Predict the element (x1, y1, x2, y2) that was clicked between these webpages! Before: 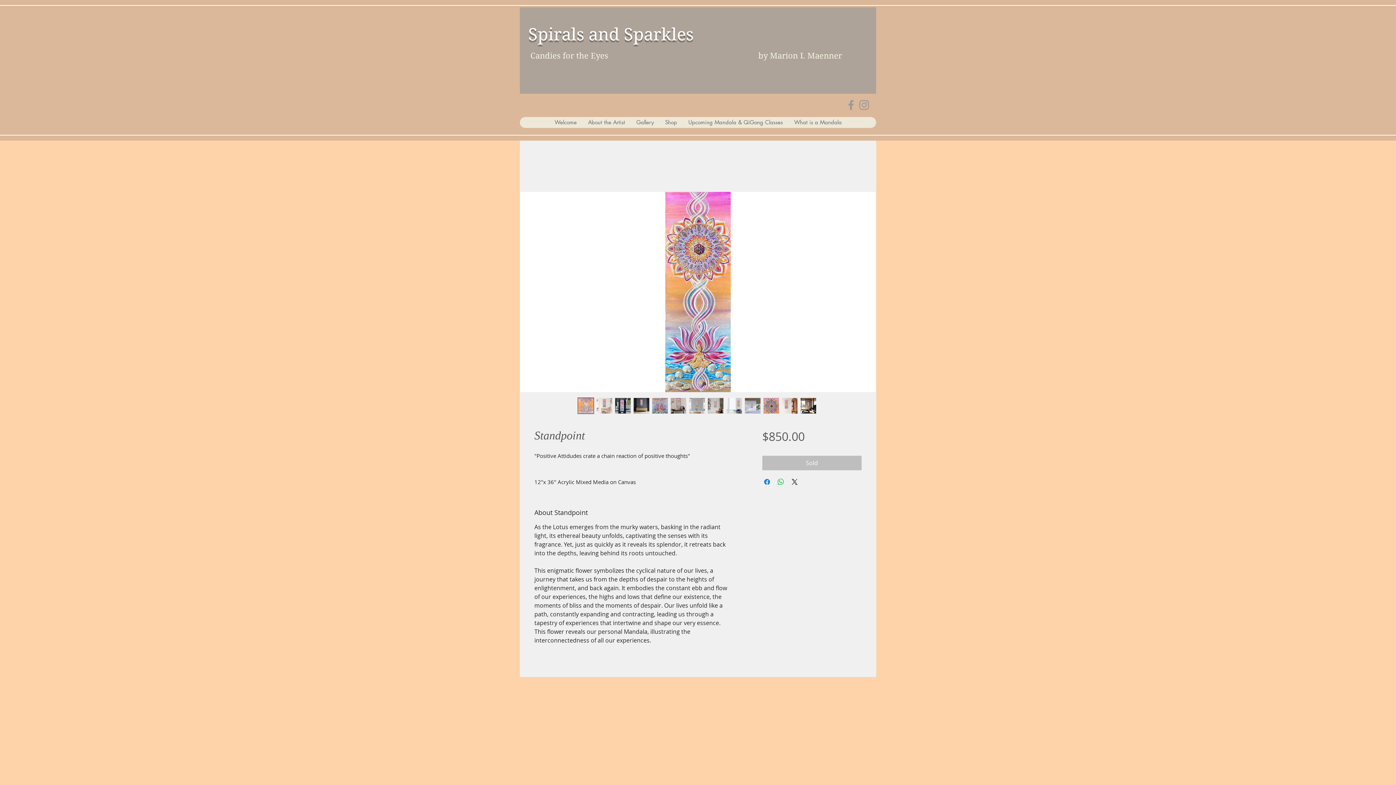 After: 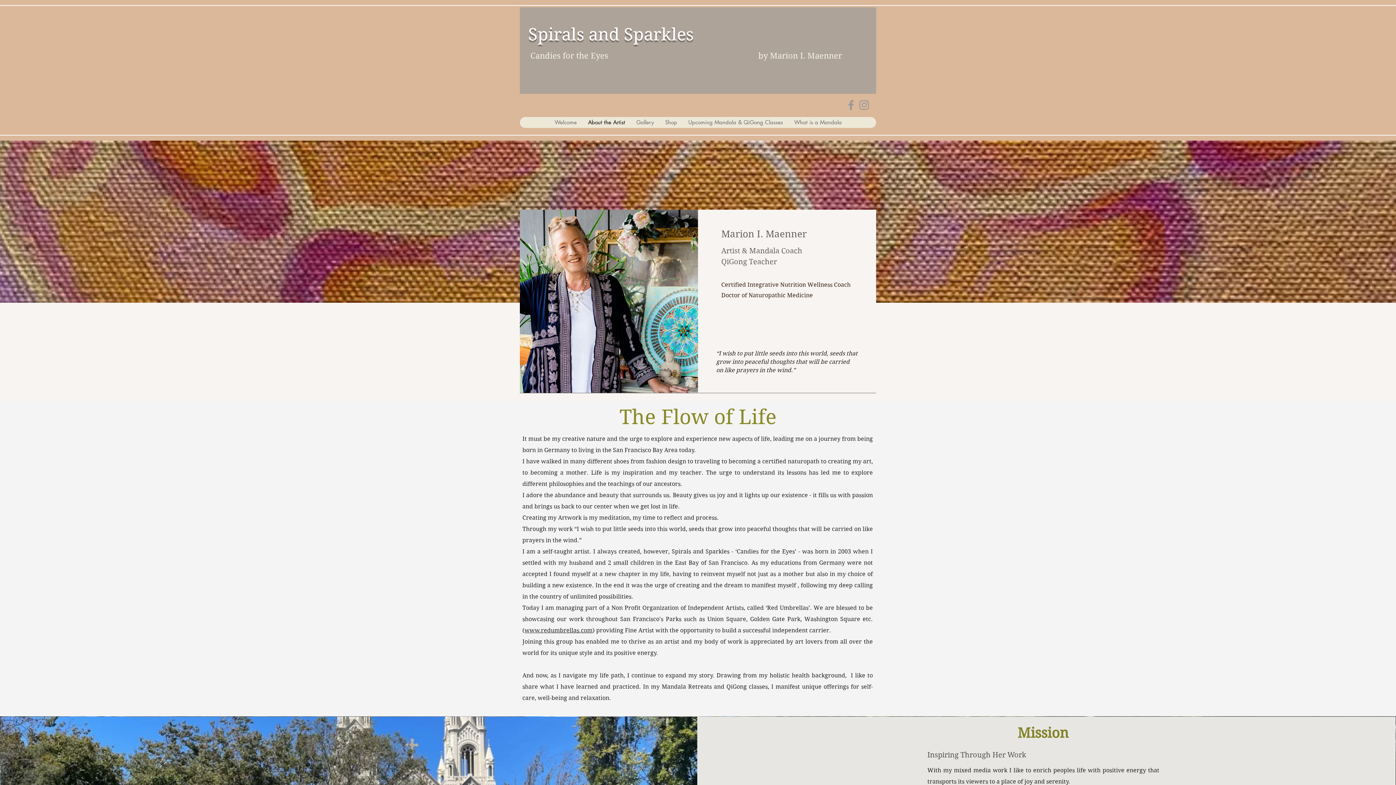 Action: label: About the Artist bbox: (582, 117, 630, 128)